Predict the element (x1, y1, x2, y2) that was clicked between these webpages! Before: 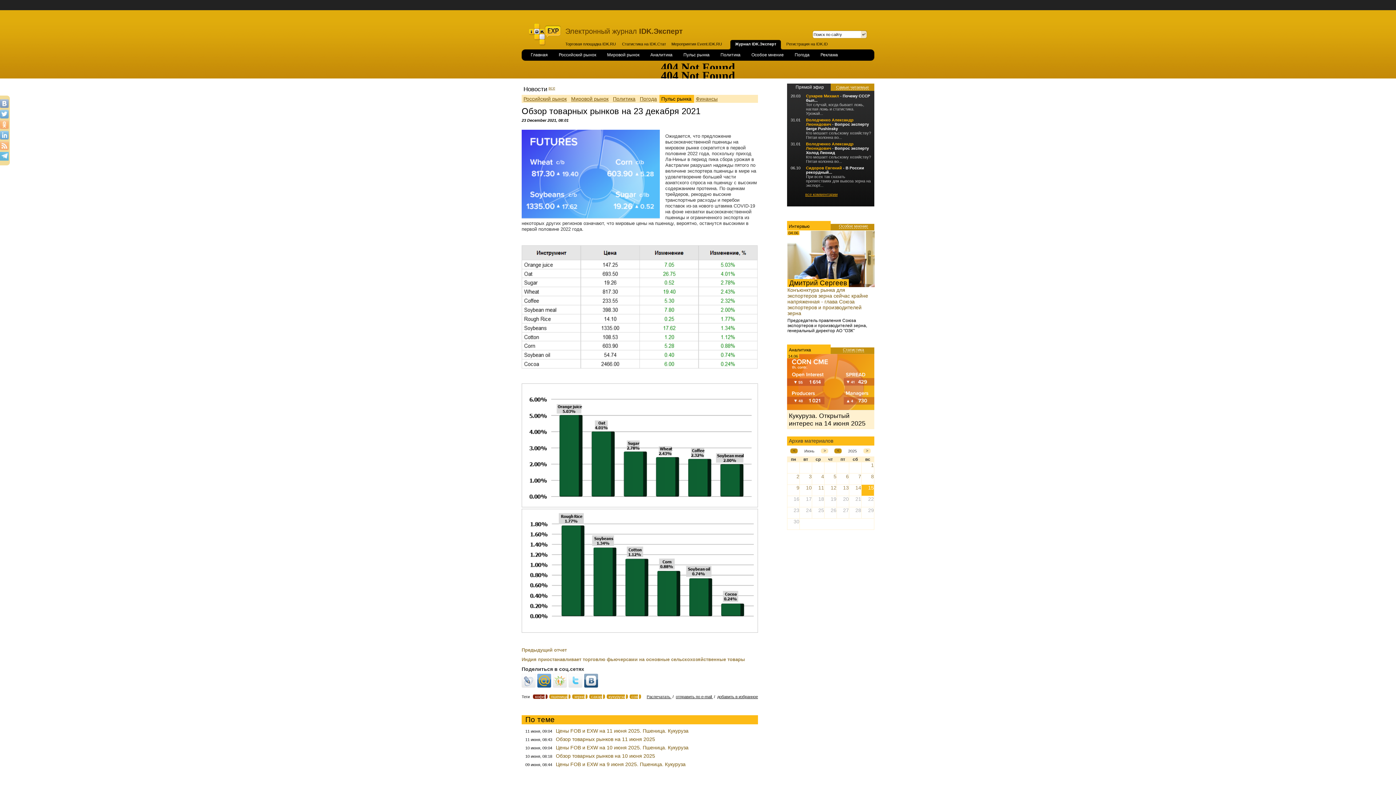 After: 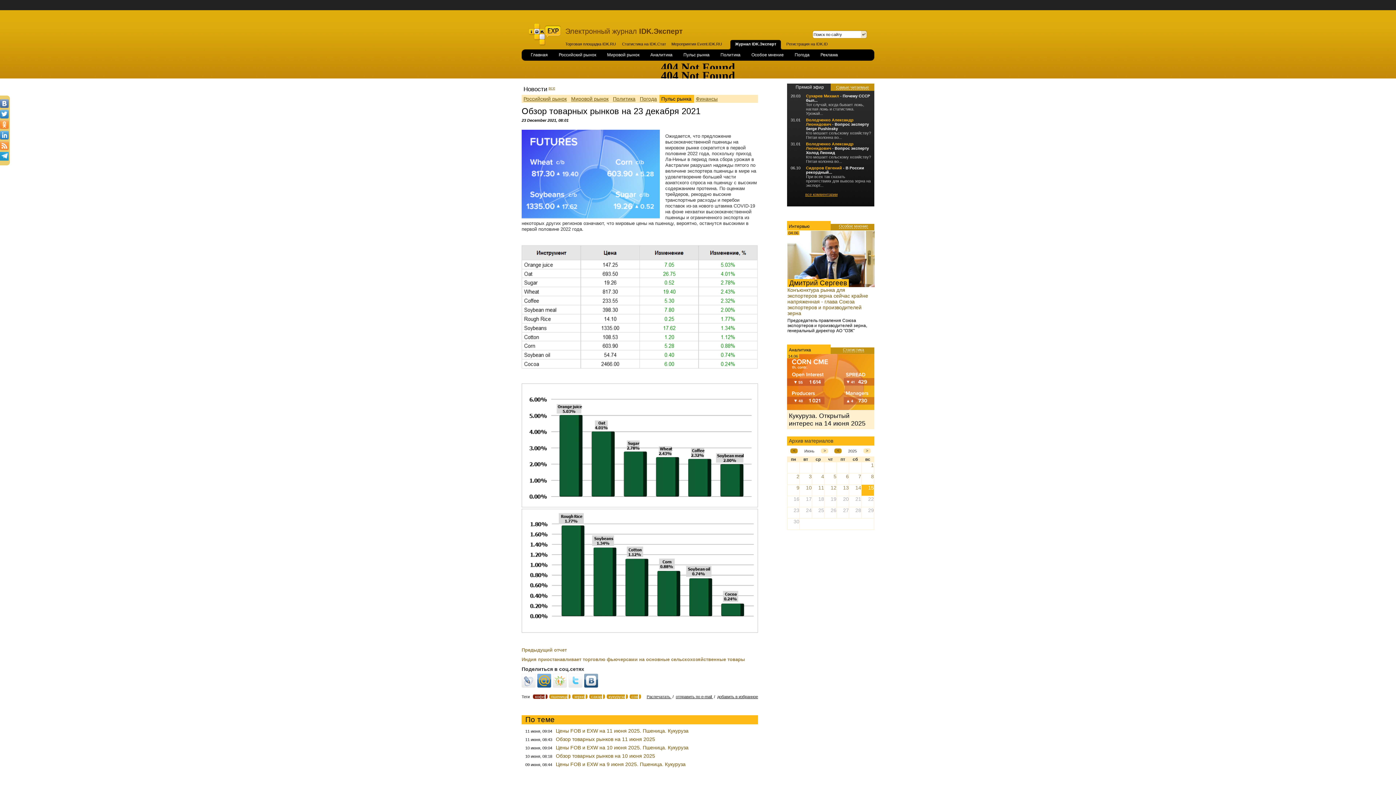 Action: bbox: (0, 99, 8, 108)